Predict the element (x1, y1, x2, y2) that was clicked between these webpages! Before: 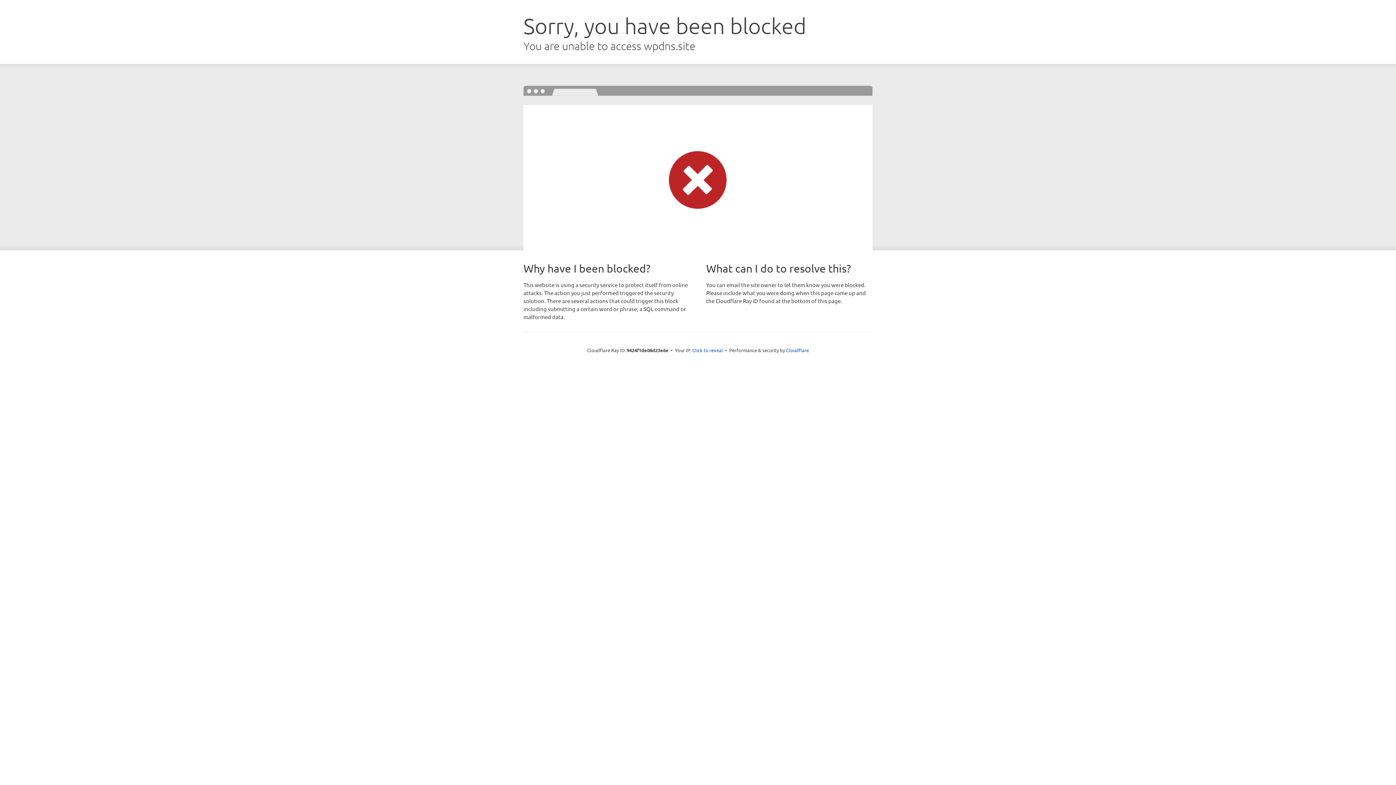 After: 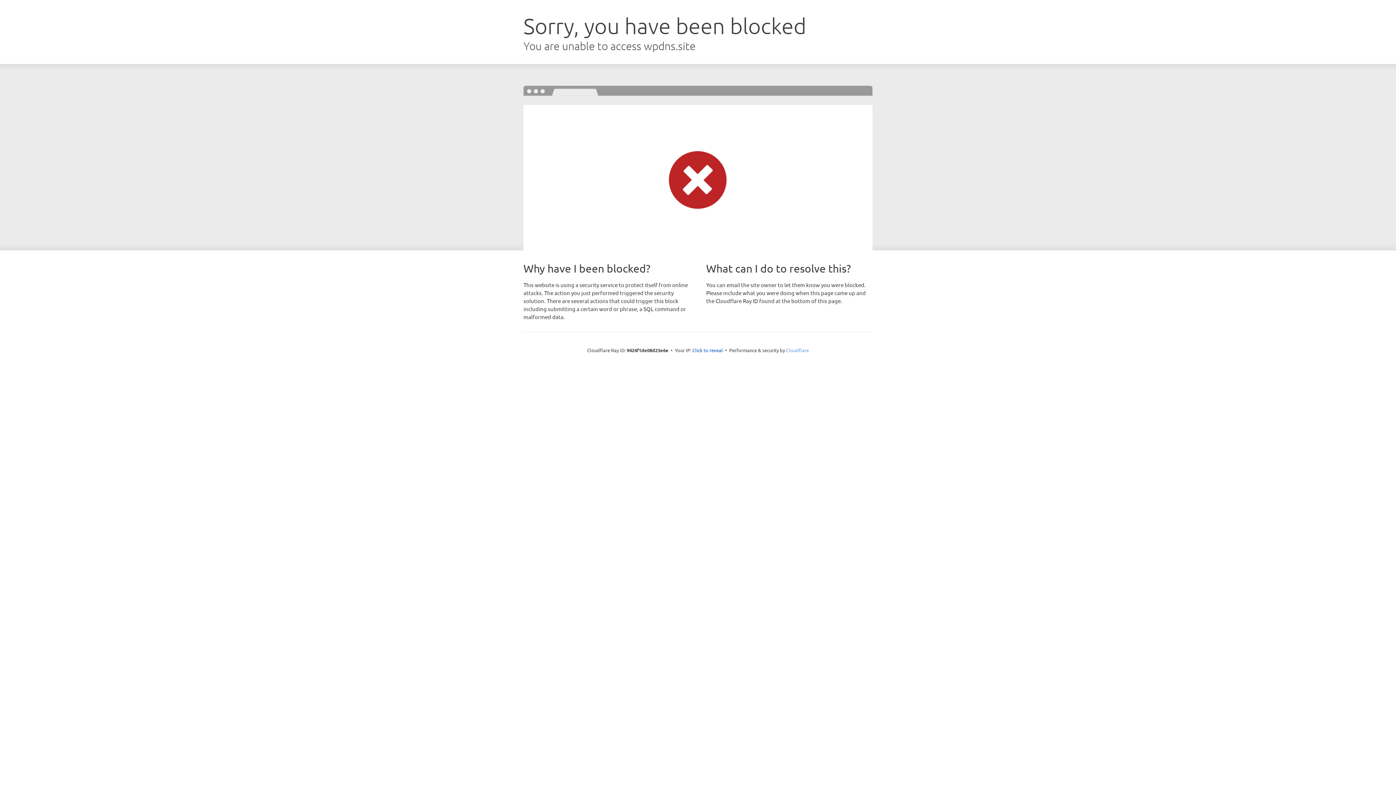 Action: bbox: (786, 347, 809, 353) label: Cloudflare